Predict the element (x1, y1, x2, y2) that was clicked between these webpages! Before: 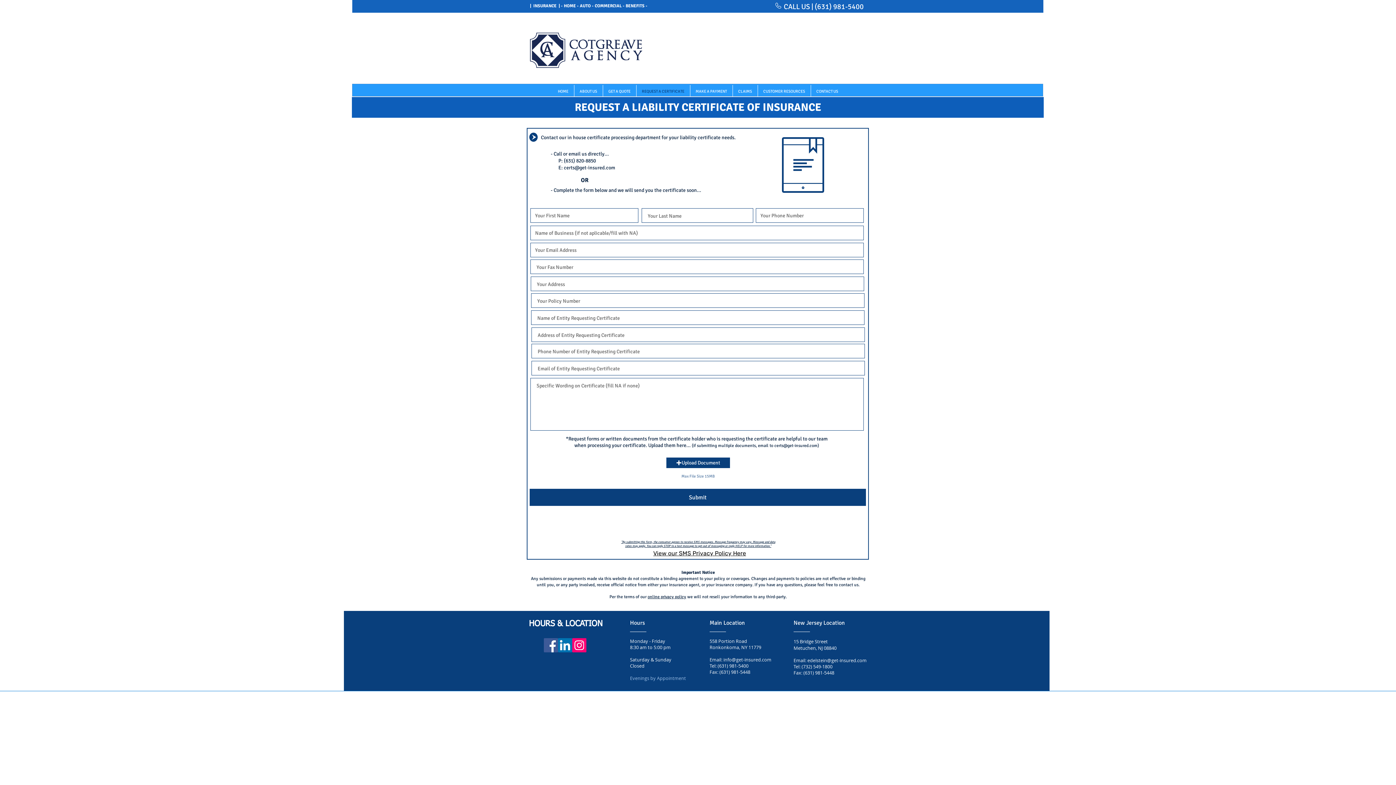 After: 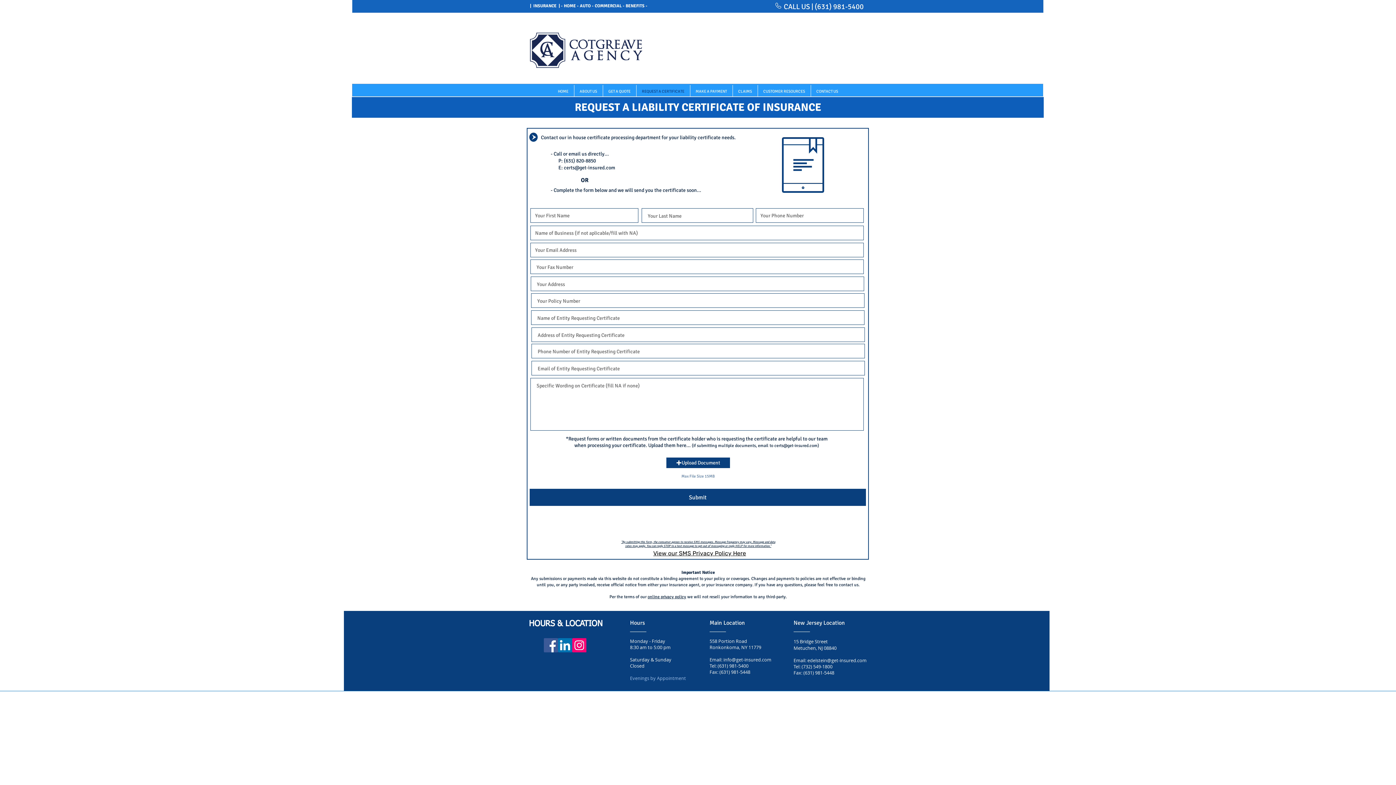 Action: bbox: (653, 551, 746, 557) label: View our SMS Privacy Policy Here